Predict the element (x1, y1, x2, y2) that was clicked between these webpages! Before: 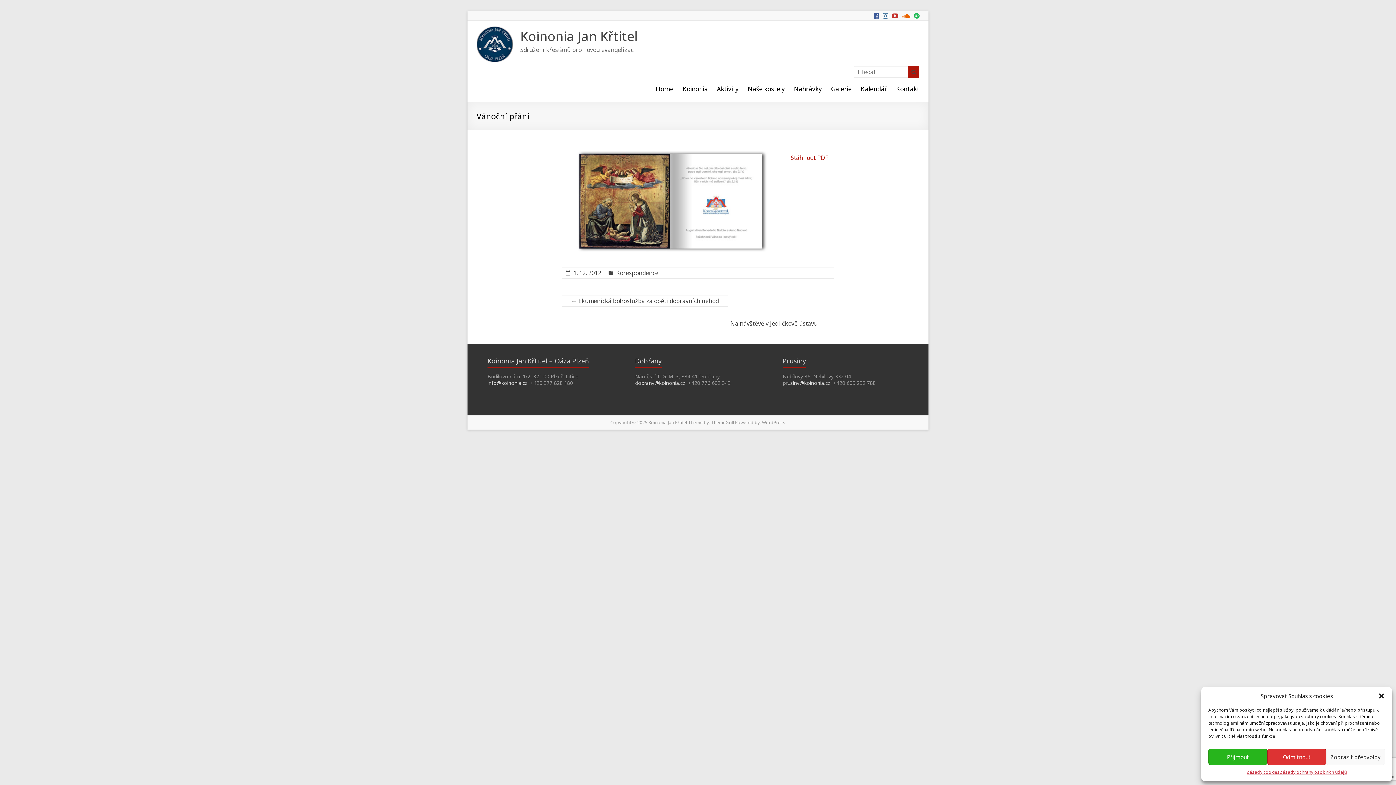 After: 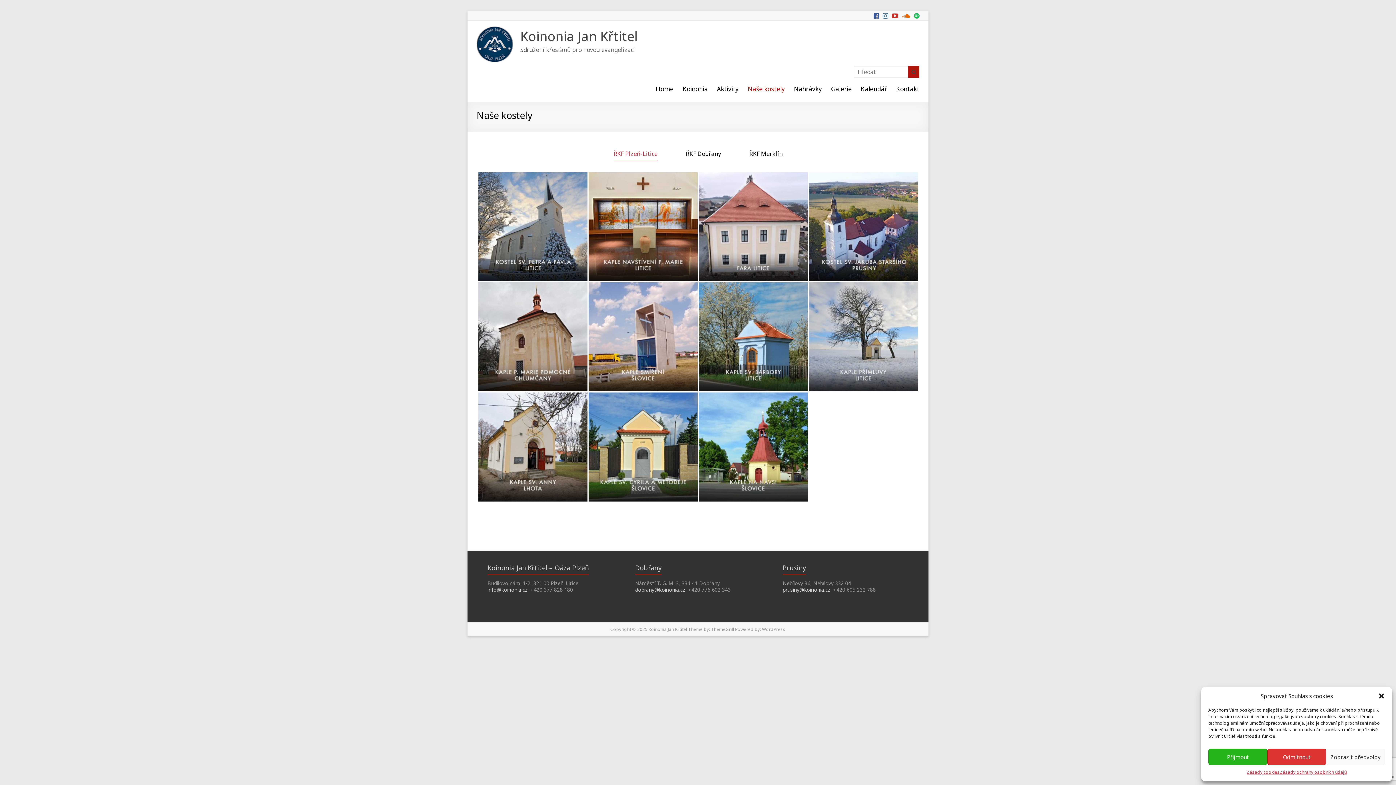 Action: bbox: (748, 79, 785, 96) label: Naše kostely